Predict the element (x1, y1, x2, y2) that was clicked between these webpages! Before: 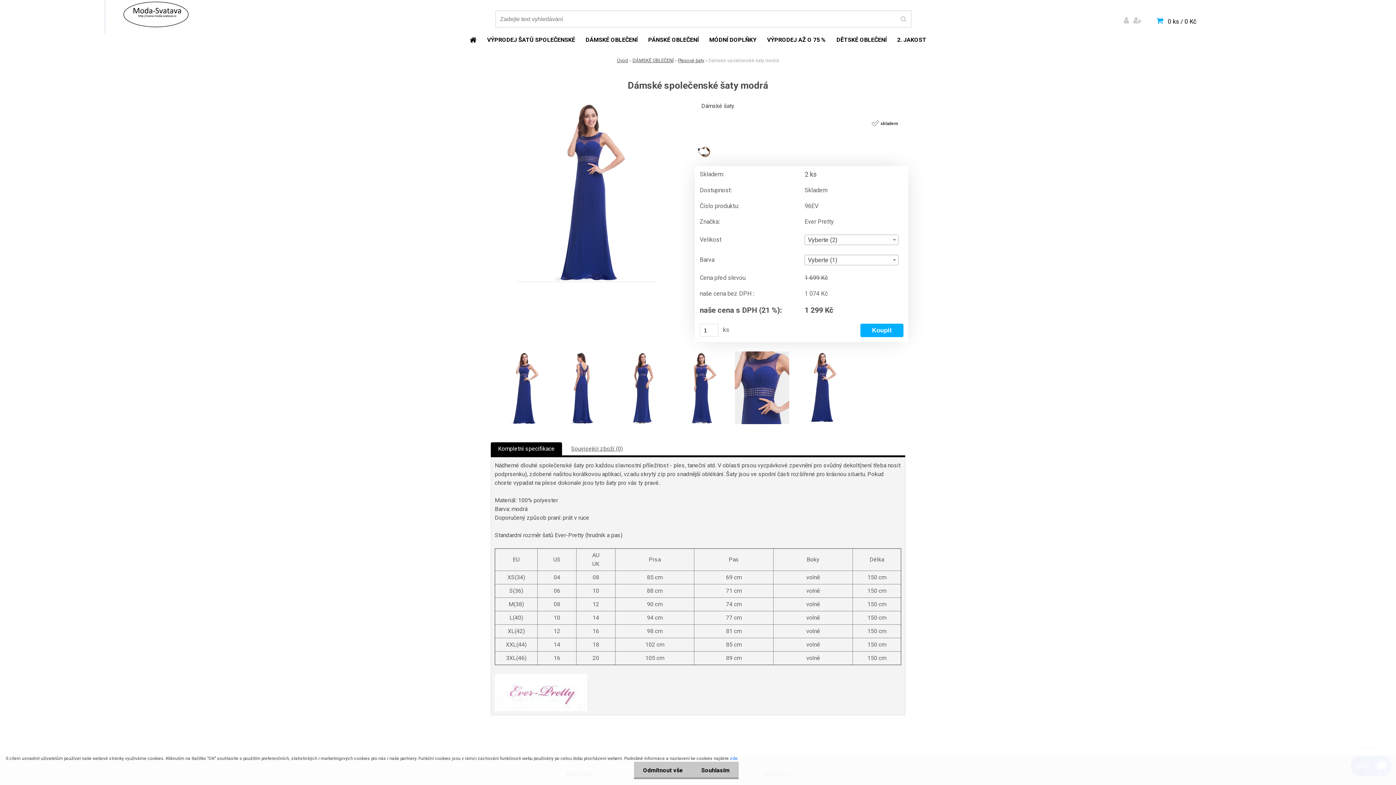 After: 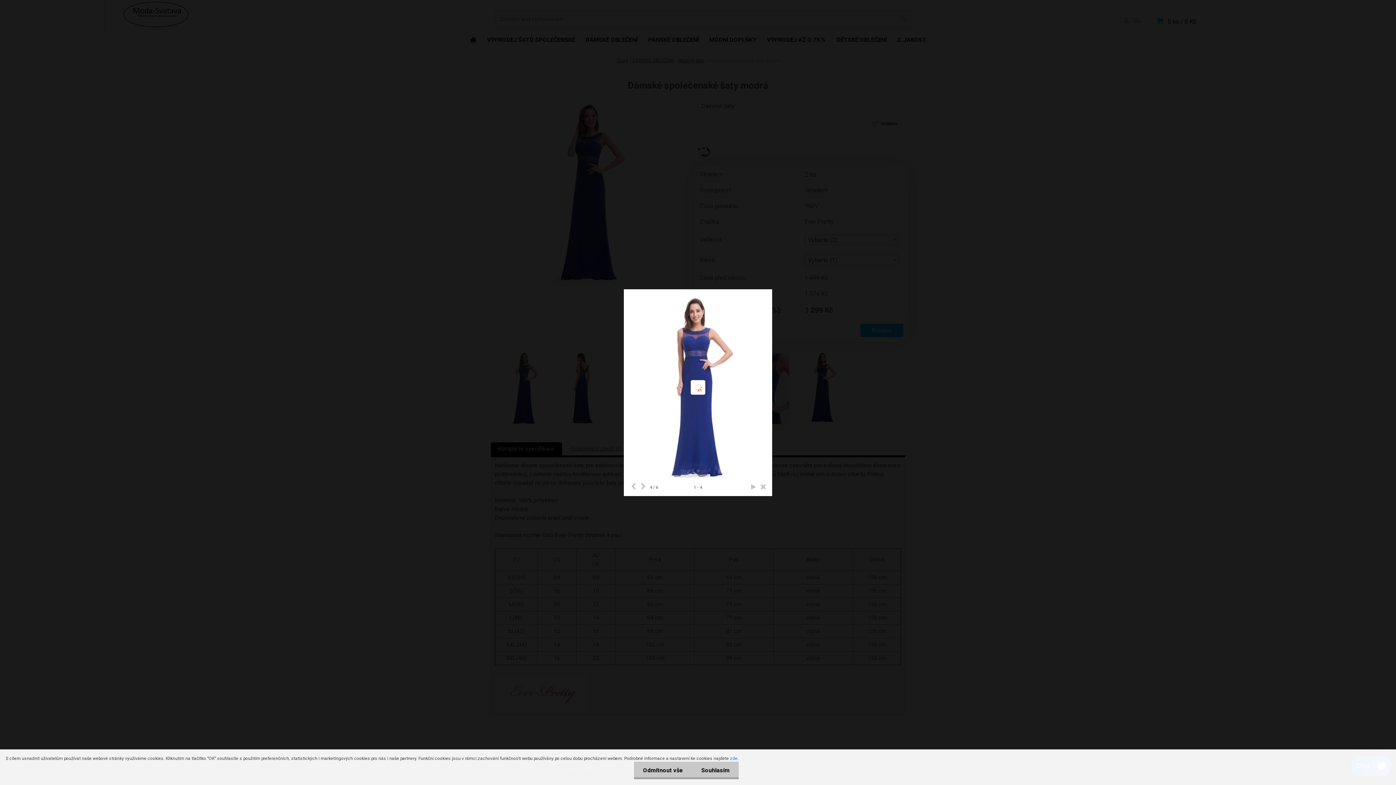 Action: bbox: (792, 349, 849, 356)